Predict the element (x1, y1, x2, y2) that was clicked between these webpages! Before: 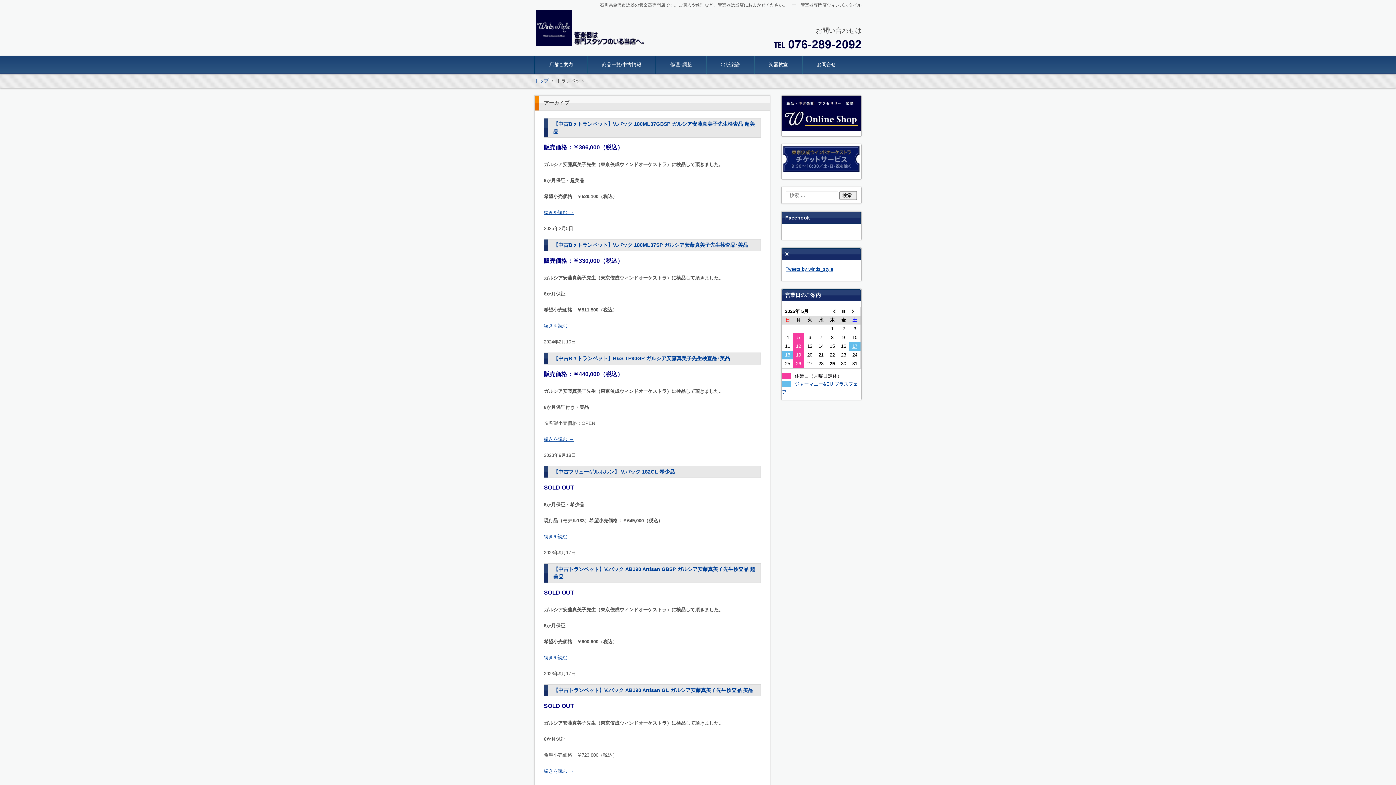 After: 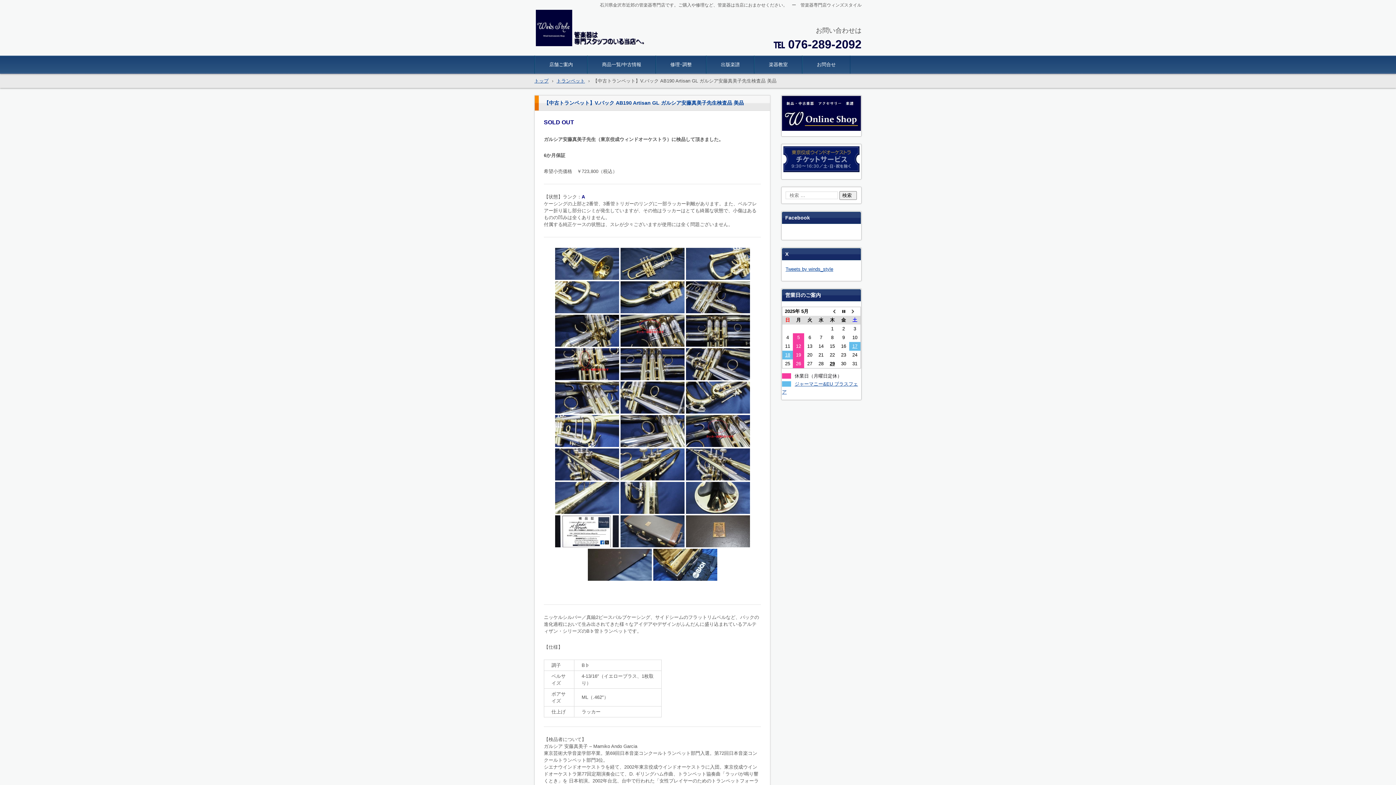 Action: label: 【中古トランペット】V.バック AB190 Artisan GL ガルシア安藤真美子先生検査品 美品 bbox: (553, 687, 753, 693)